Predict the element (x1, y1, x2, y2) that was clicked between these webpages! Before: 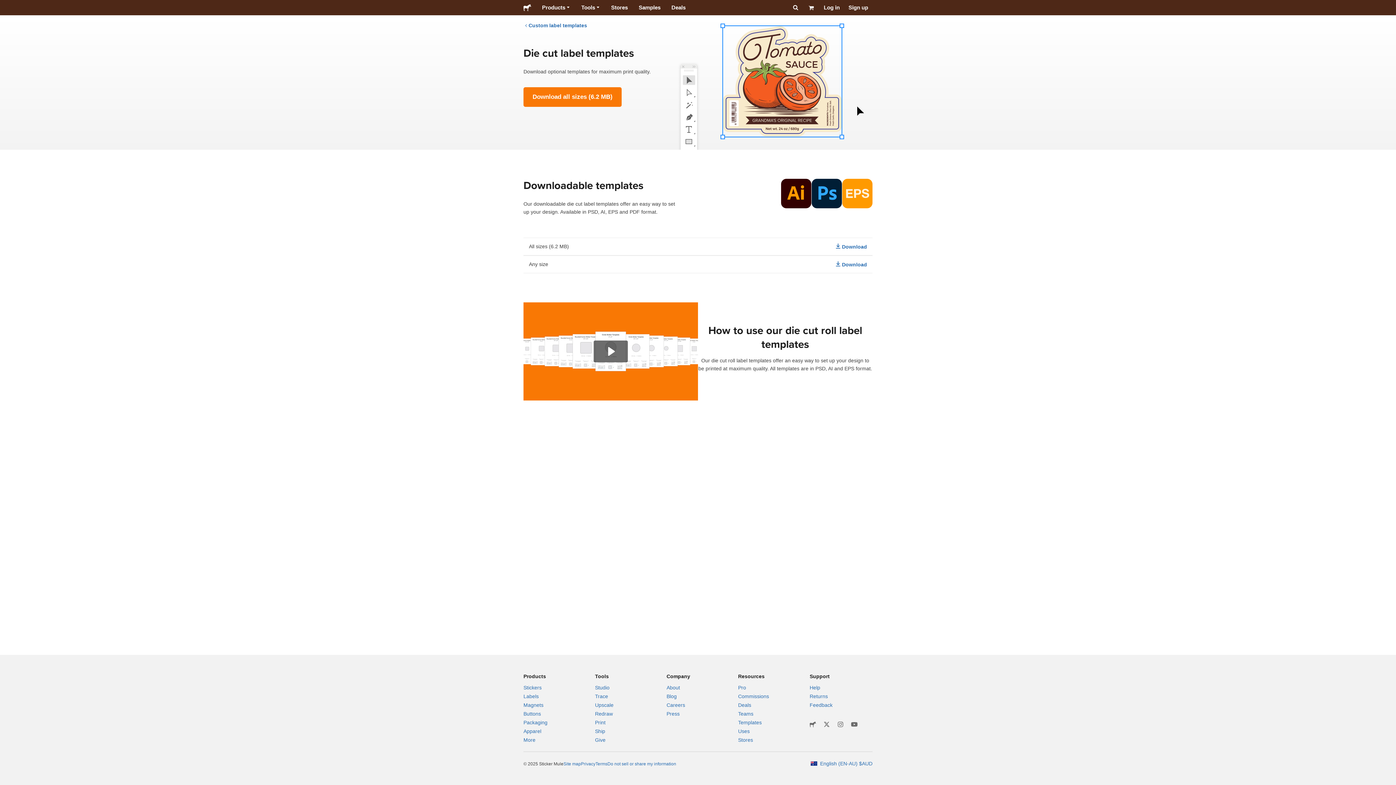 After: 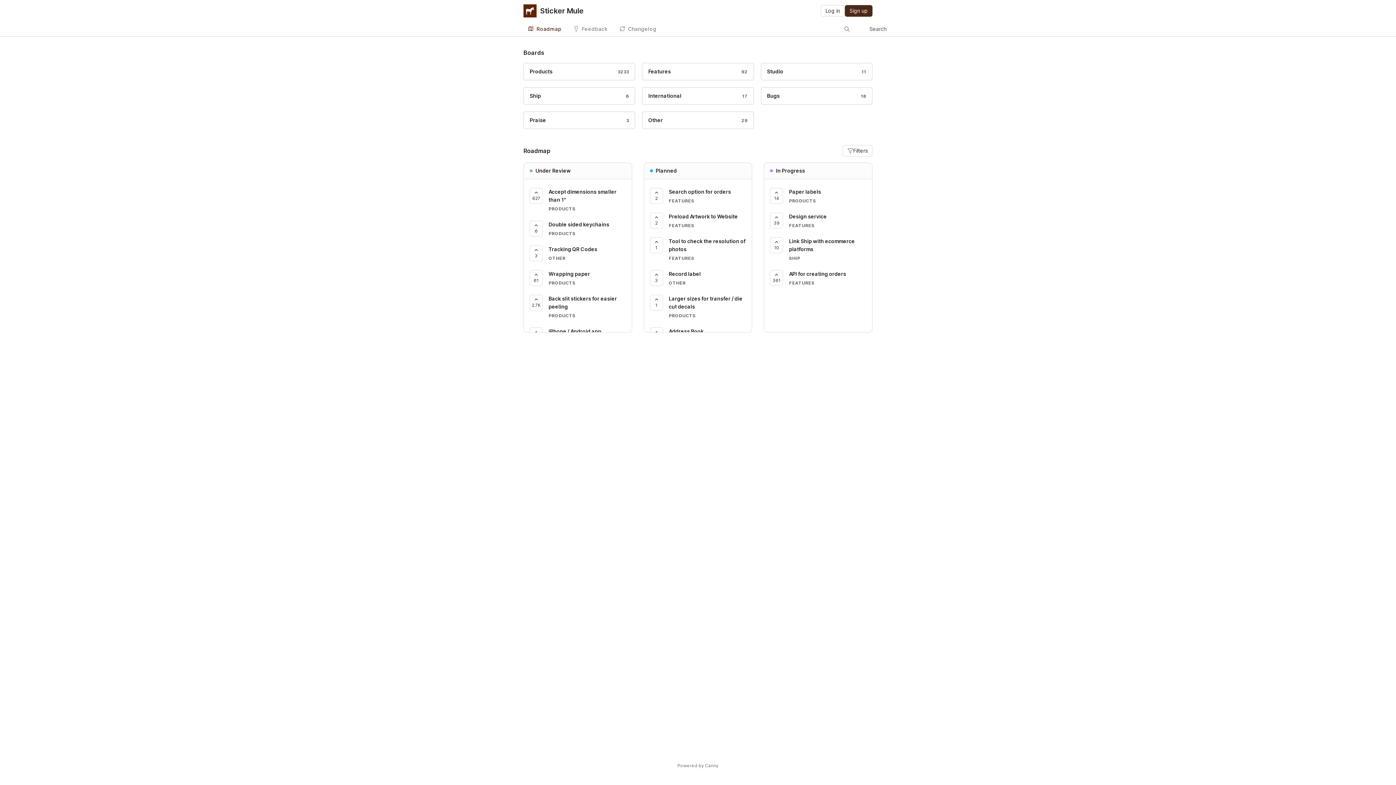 Action: bbox: (809, 702, 832, 708) label: Feedback